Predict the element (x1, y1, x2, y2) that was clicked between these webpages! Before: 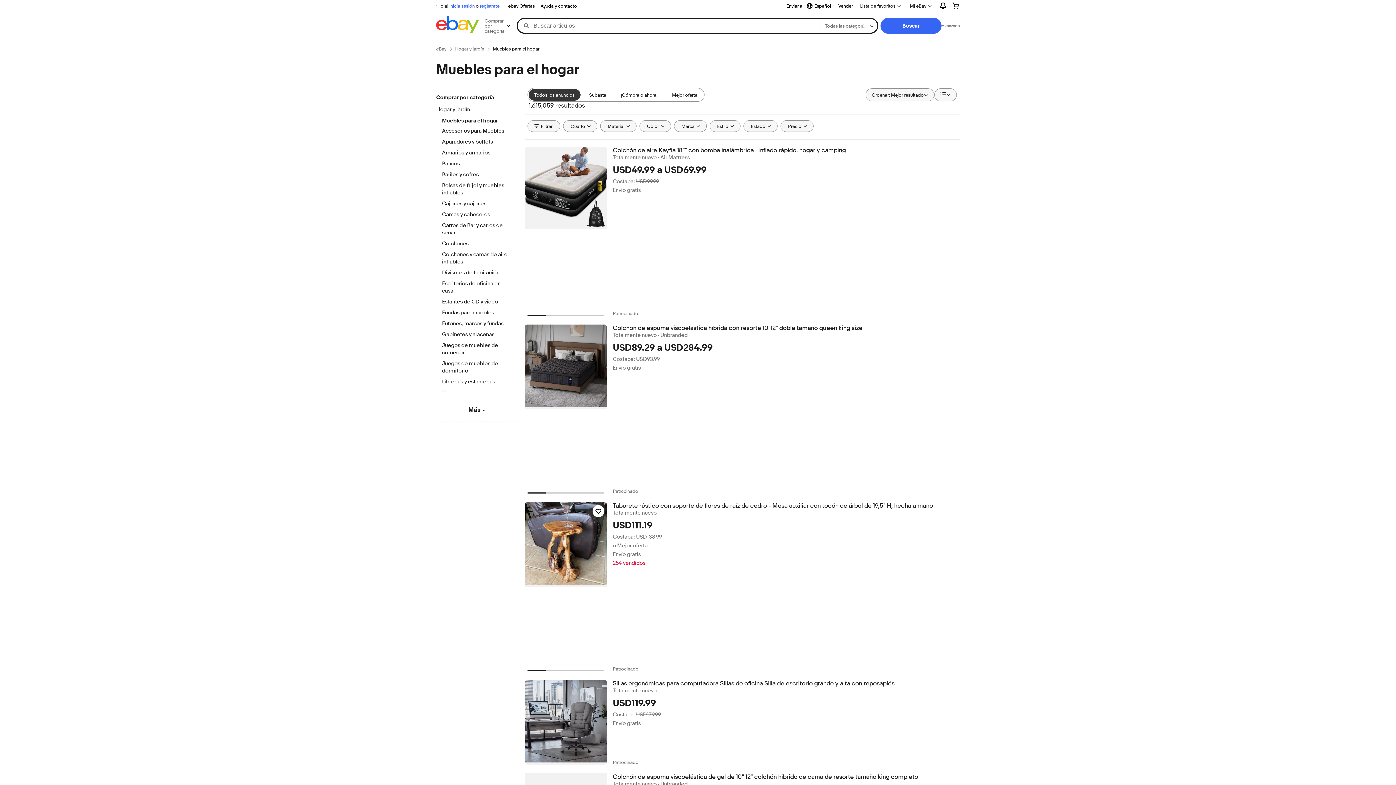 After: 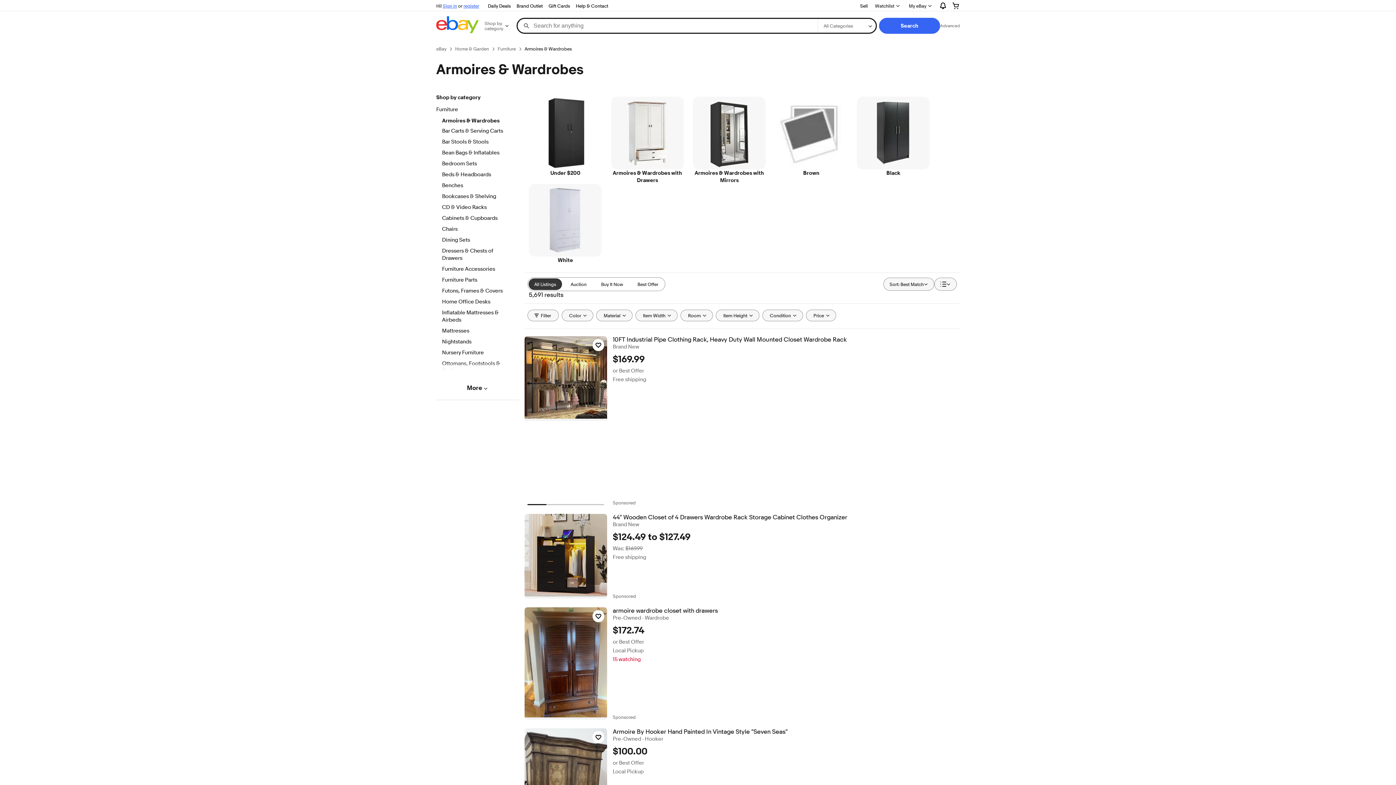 Action: label: Armarios y armarios bbox: (442, 149, 512, 157)